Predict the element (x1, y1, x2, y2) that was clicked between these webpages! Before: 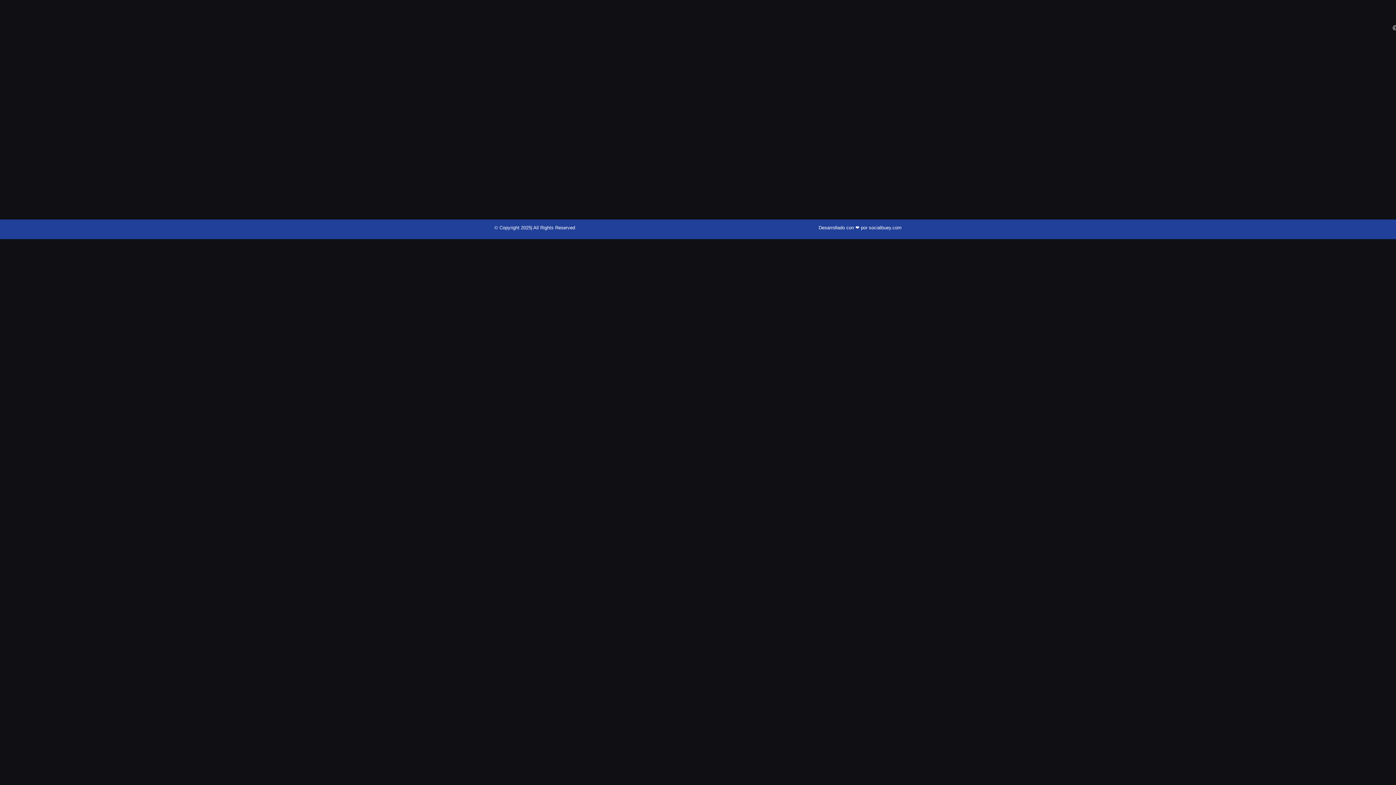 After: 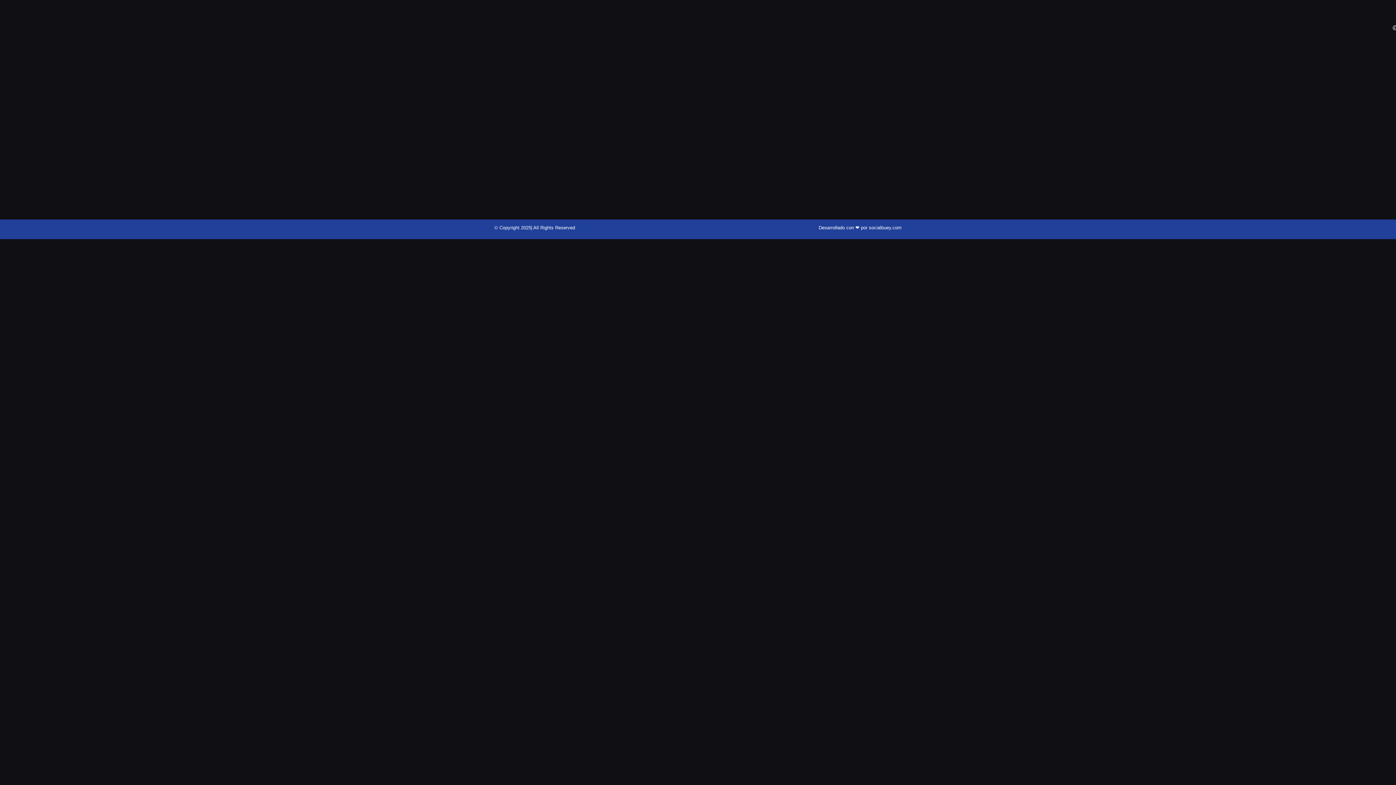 Action: bbox: (818, 224, 901, 230) label: Desarrollado con ❤ por socialbuey.com